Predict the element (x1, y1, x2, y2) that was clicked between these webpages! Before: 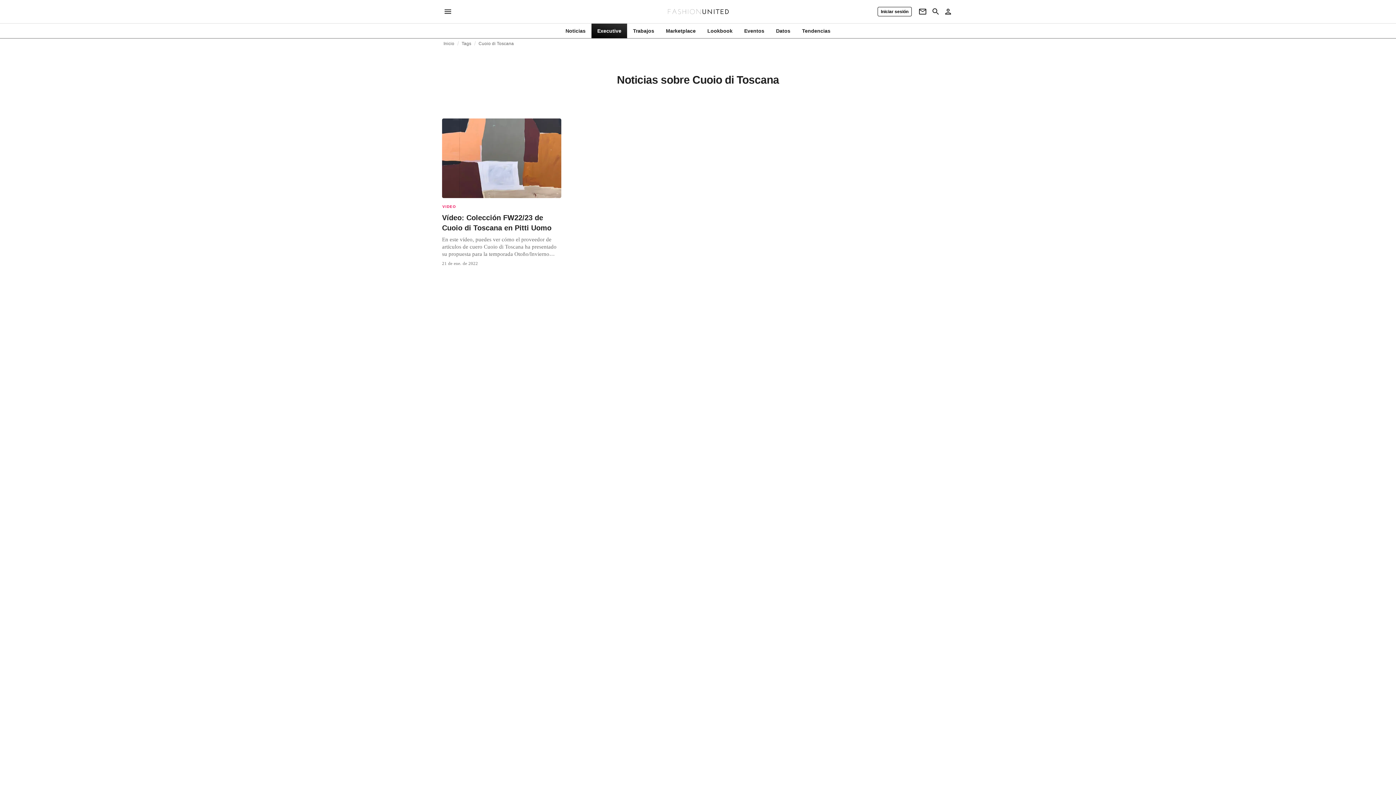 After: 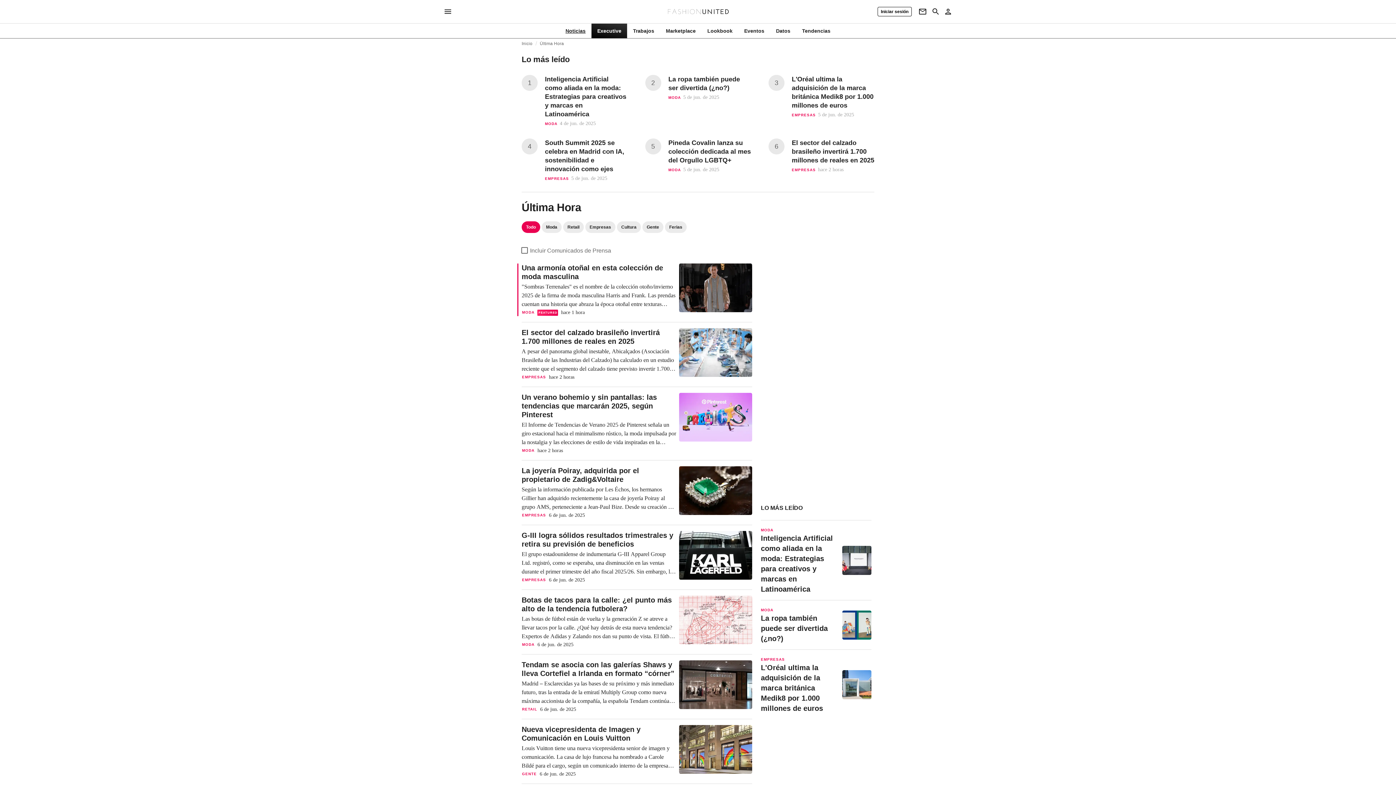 Action: bbox: (559, 27, 591, 34) label: Noticias